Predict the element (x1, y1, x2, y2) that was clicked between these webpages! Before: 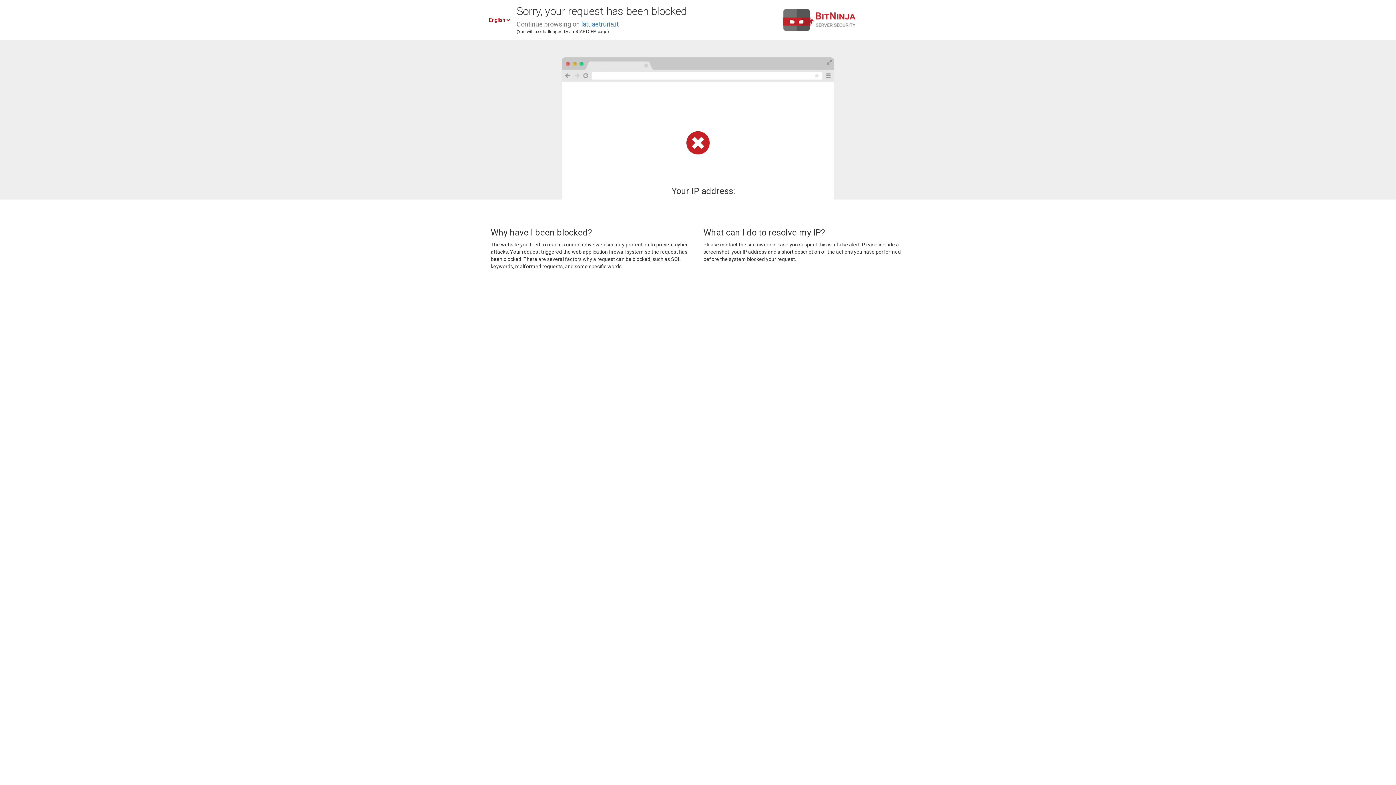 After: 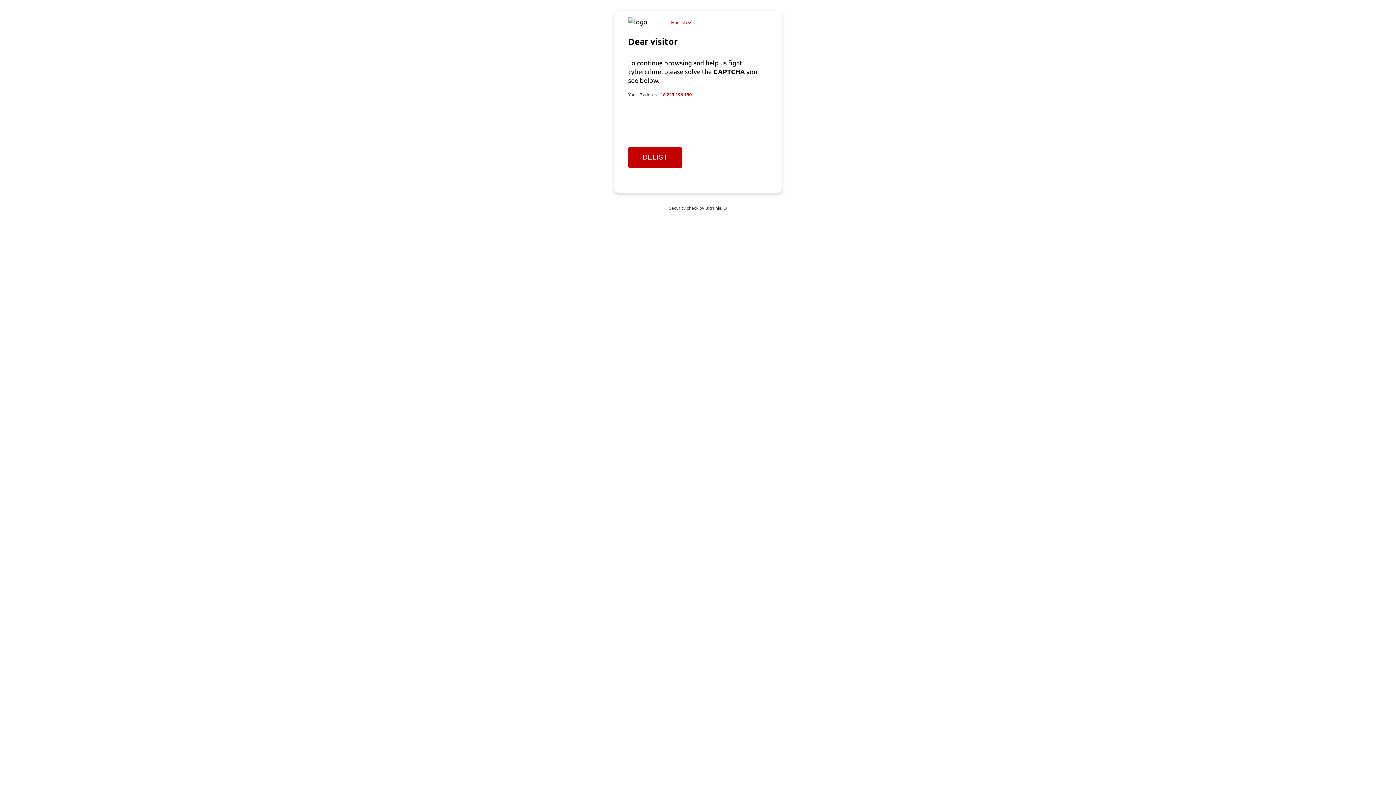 Action: label: latuaetruria.it bbox: (581, 20, 618, 28)